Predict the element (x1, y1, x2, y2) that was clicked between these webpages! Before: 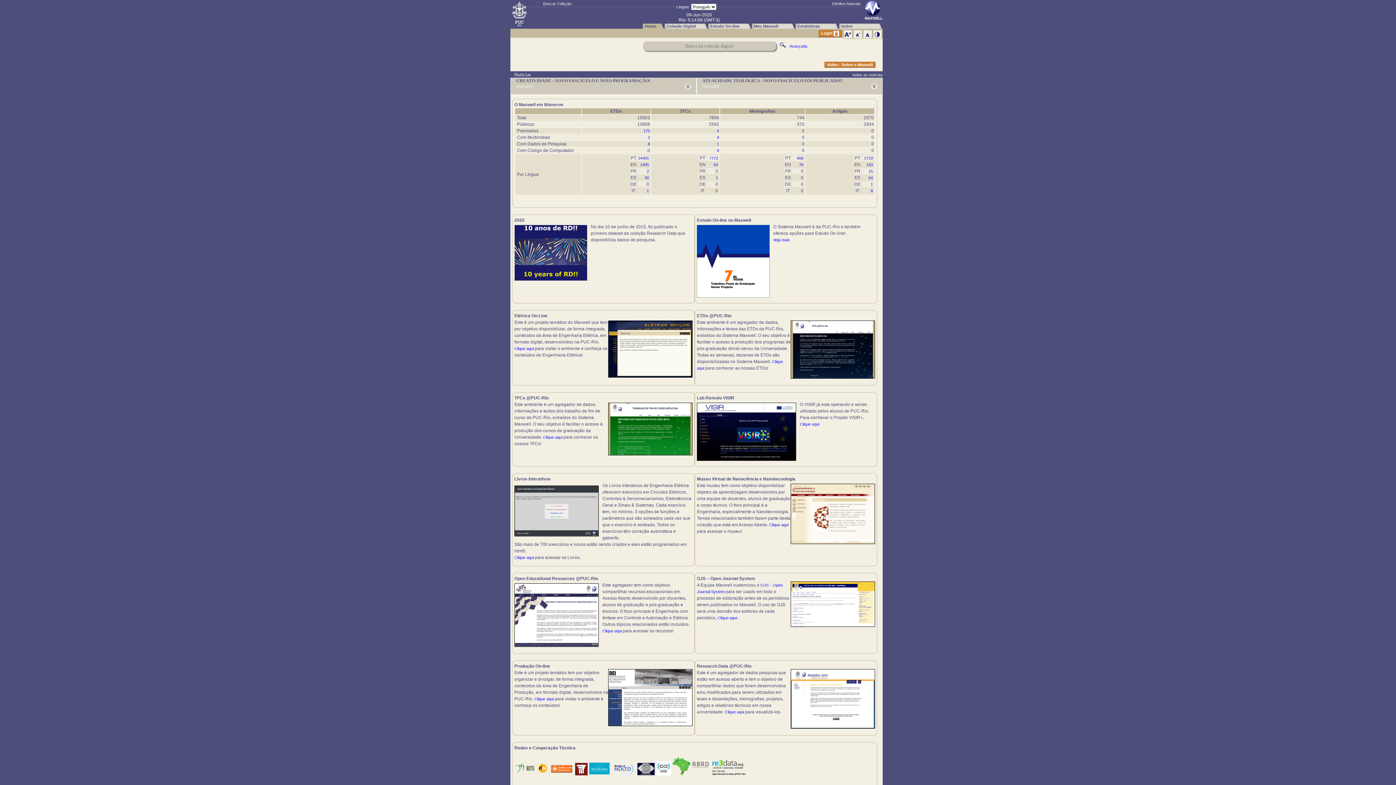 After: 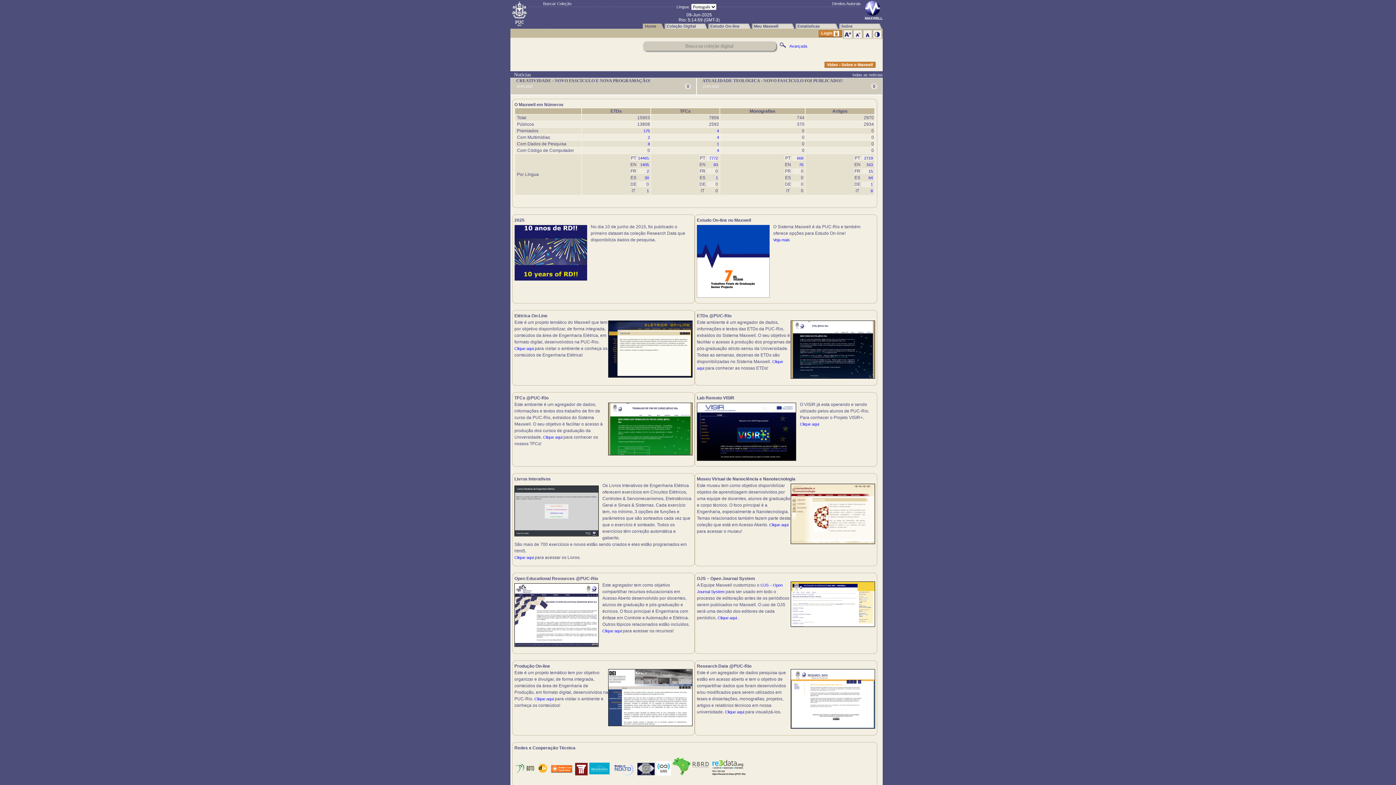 Action: bbox: (608, 451, 692, 456)